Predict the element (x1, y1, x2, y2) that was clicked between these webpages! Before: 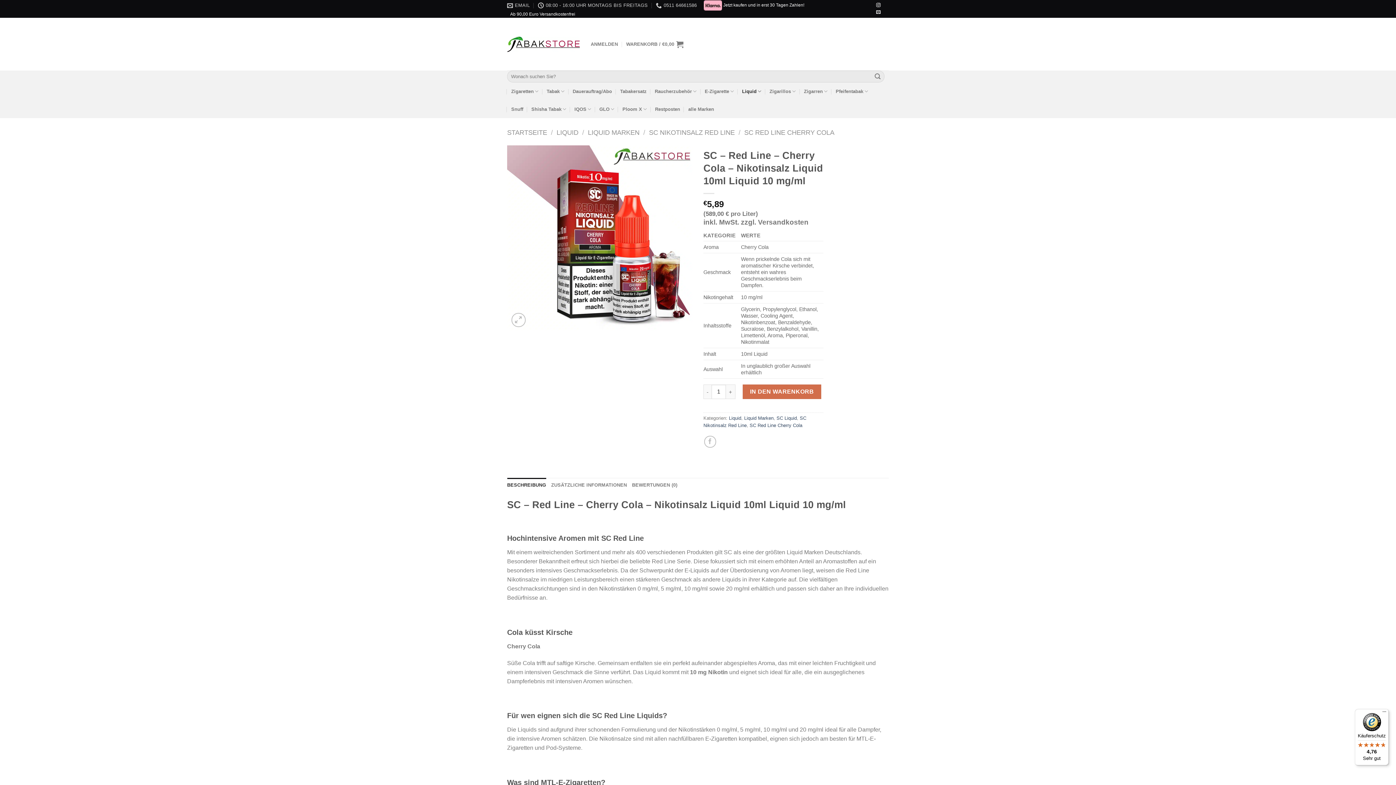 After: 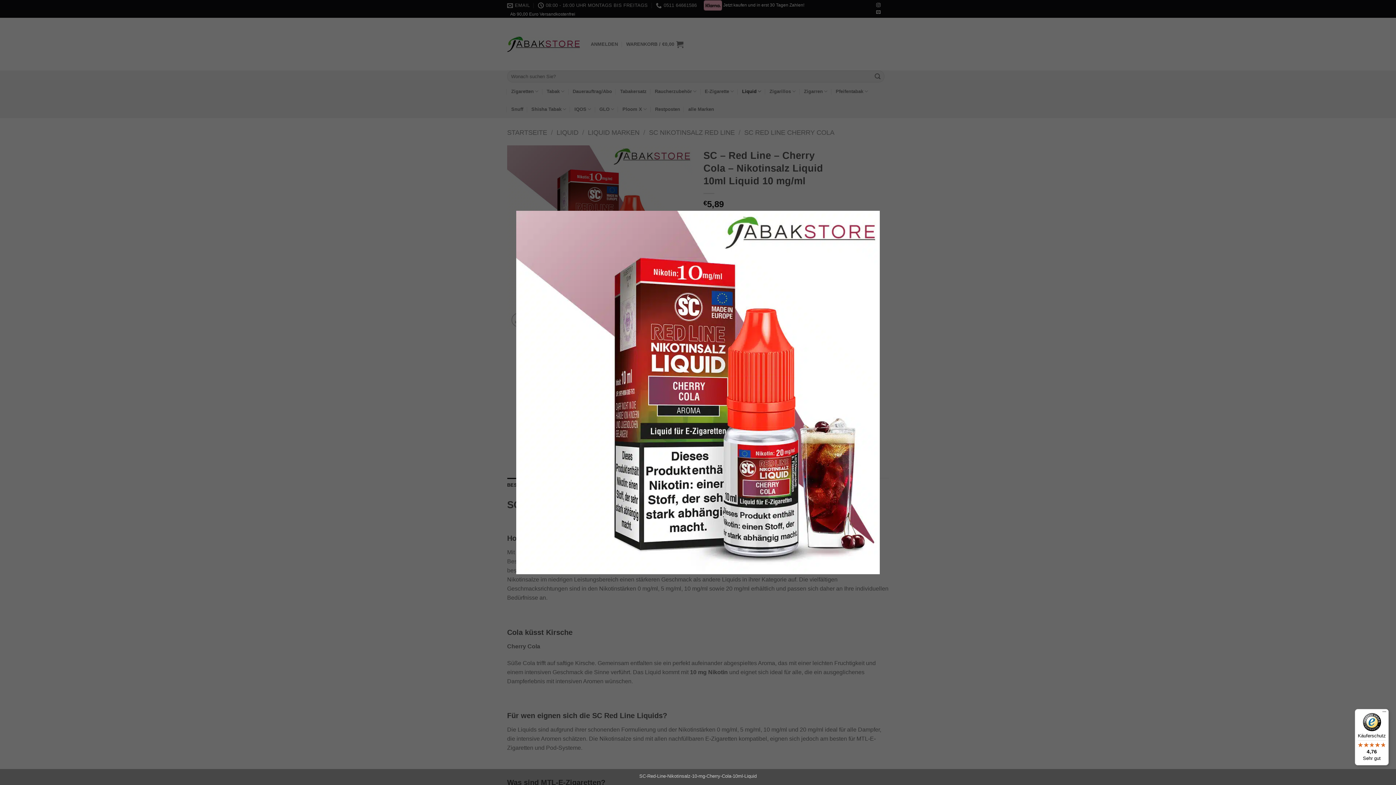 Action: bbox: (507, 234, 692, 240)